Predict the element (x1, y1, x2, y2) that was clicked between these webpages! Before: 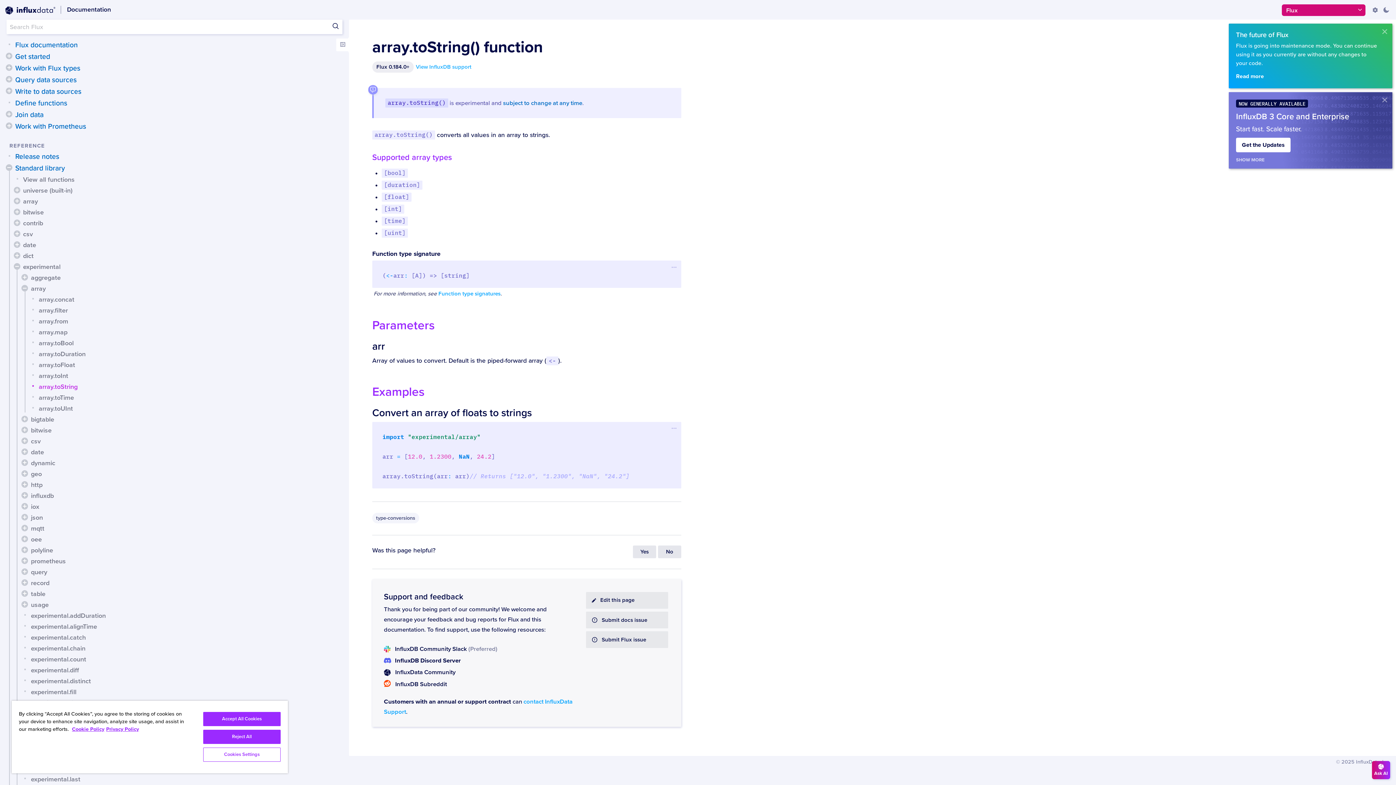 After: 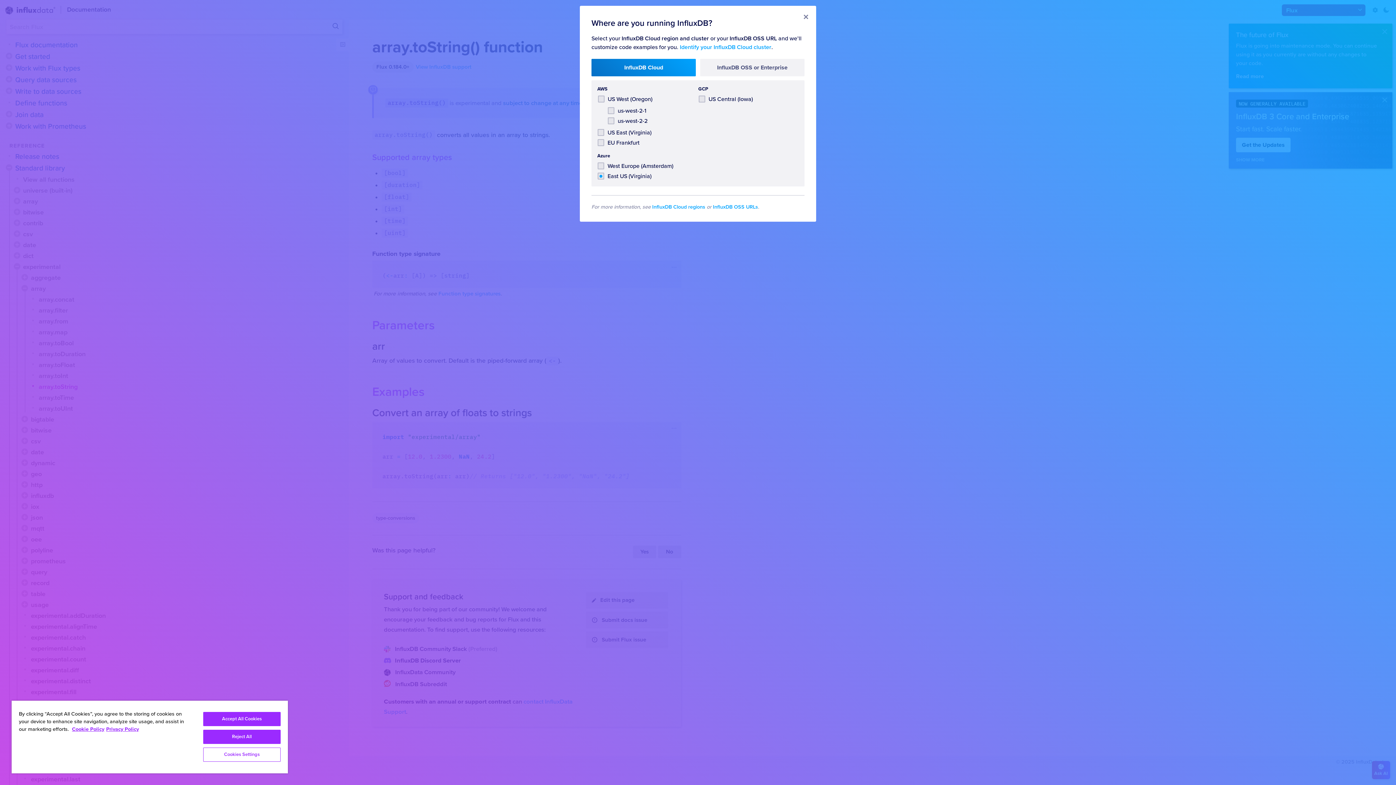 Action: bbox: (1370, 4, 1381, 15)